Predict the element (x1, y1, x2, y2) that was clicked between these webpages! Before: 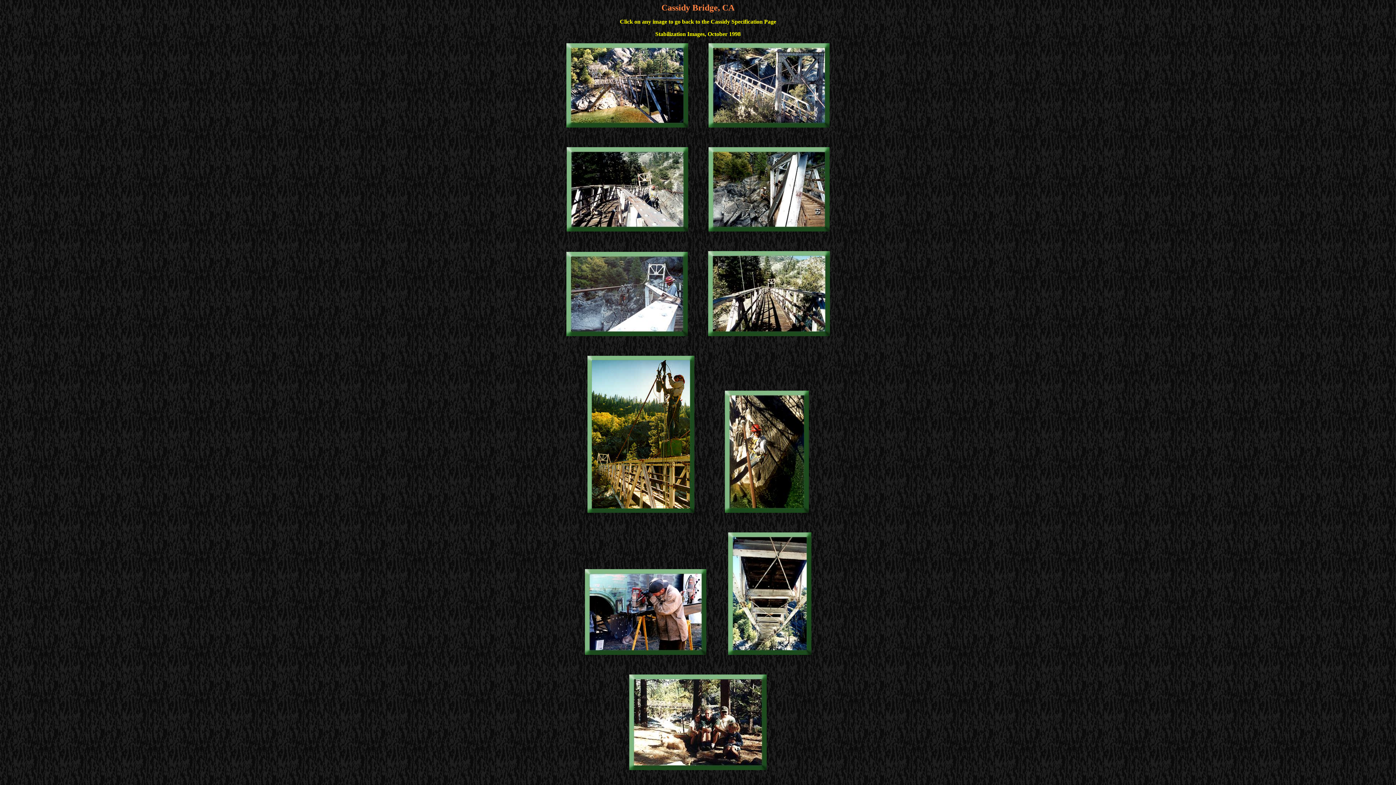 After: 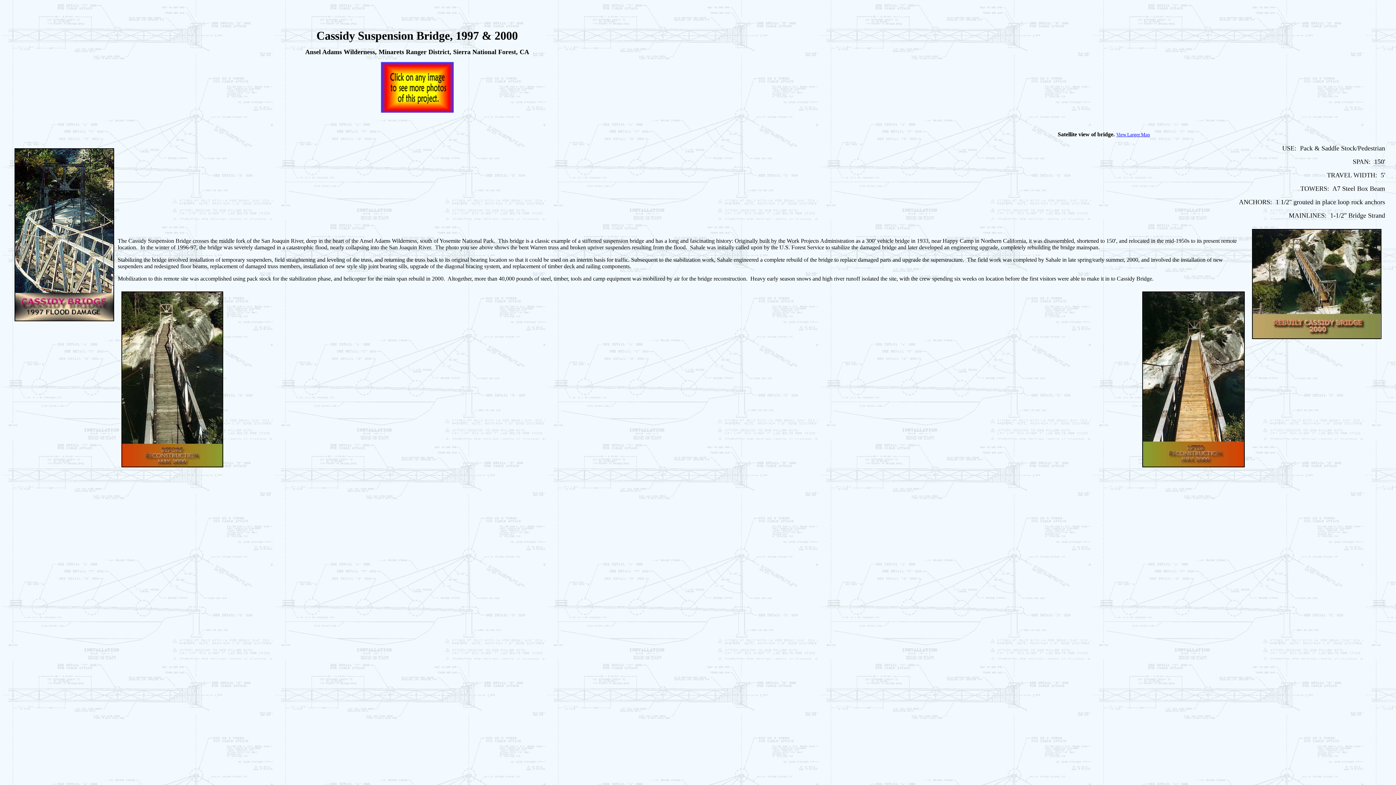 Action: bbox: (724, 508, 808, 514)